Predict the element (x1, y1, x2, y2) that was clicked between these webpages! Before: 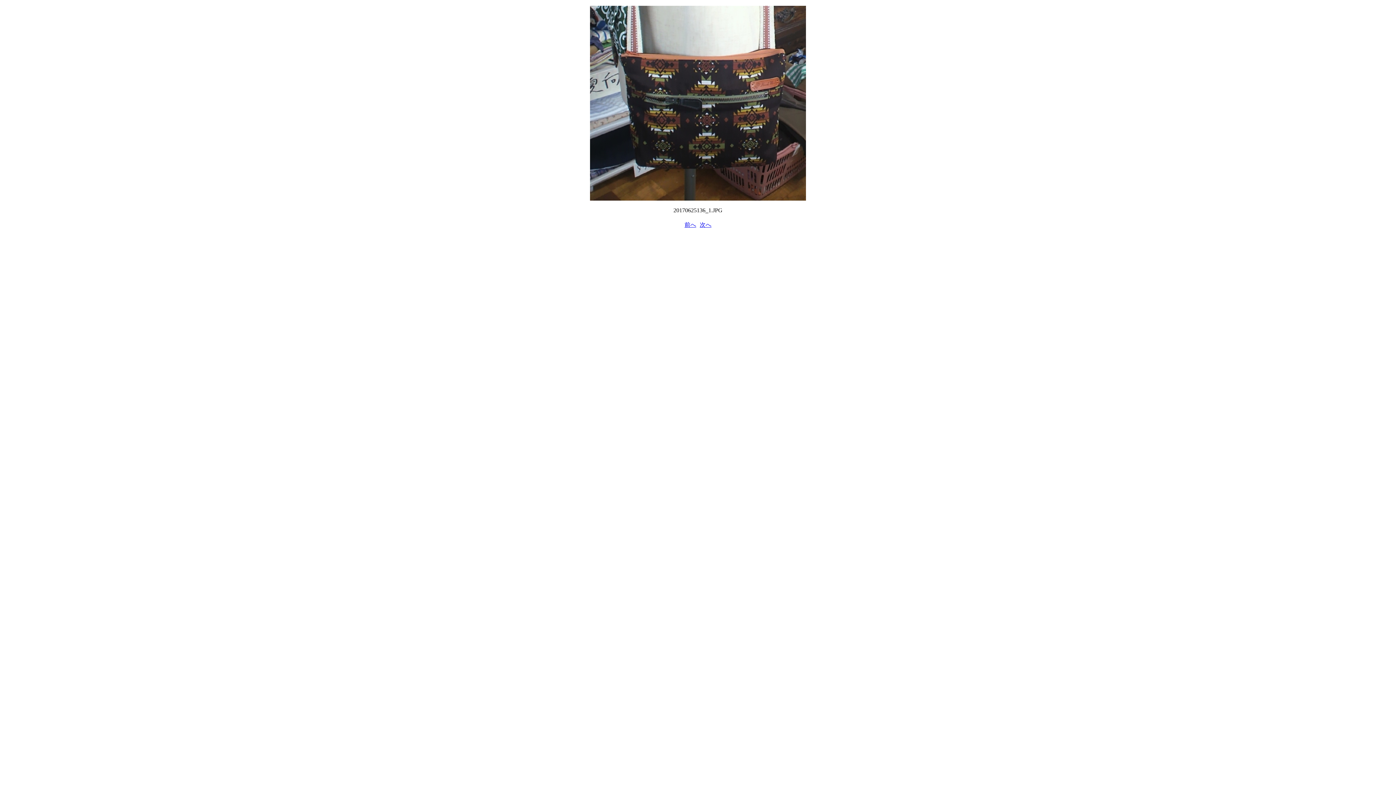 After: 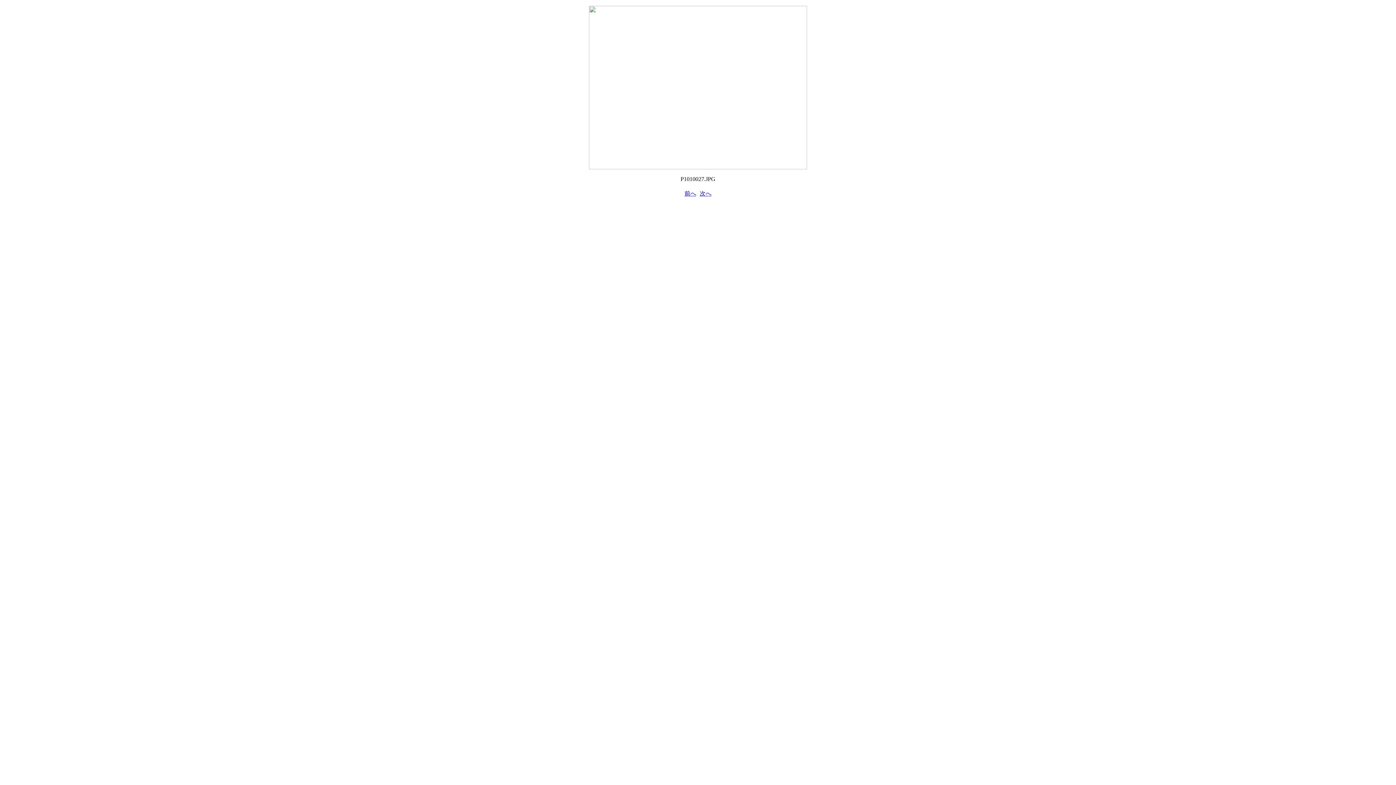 Action: label: 前へ bbox: (684, 221, 696, 228)